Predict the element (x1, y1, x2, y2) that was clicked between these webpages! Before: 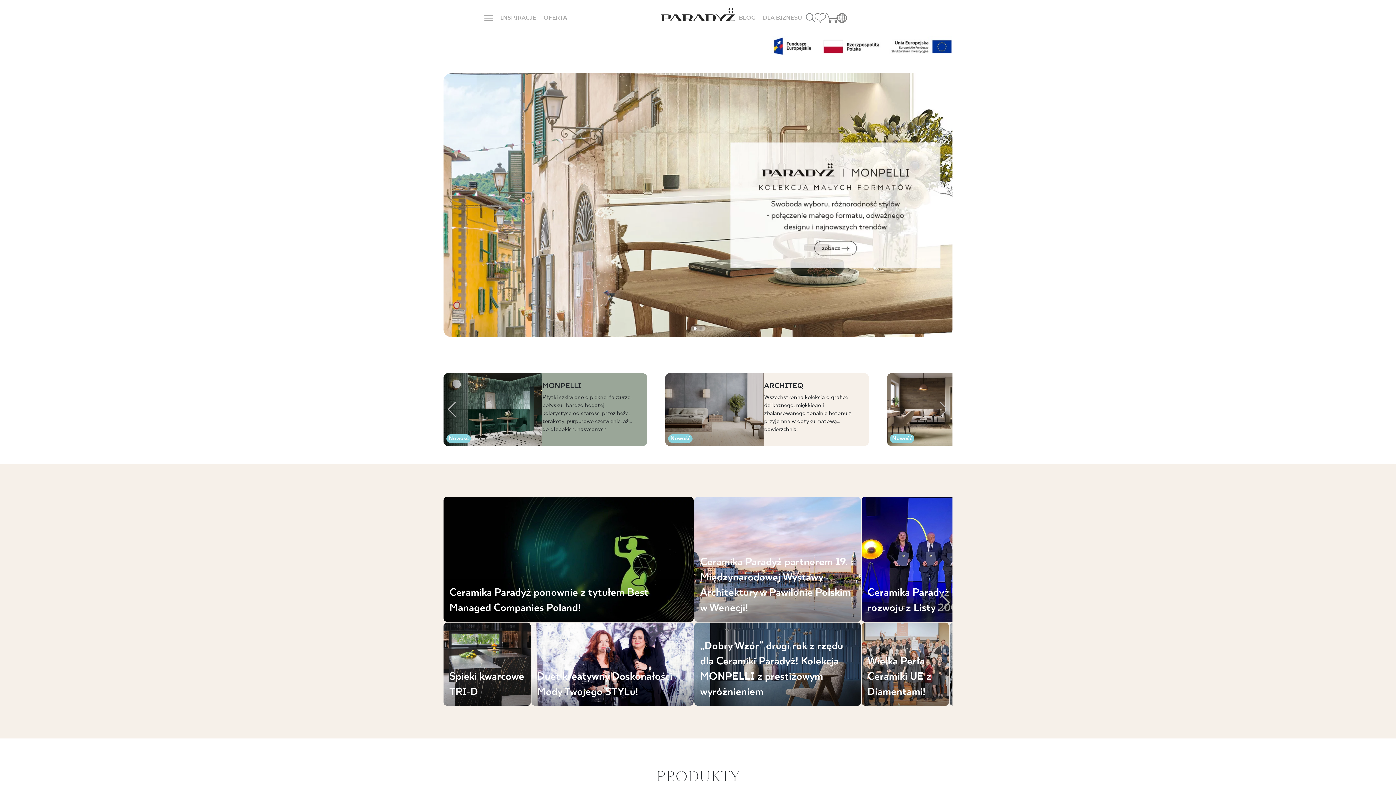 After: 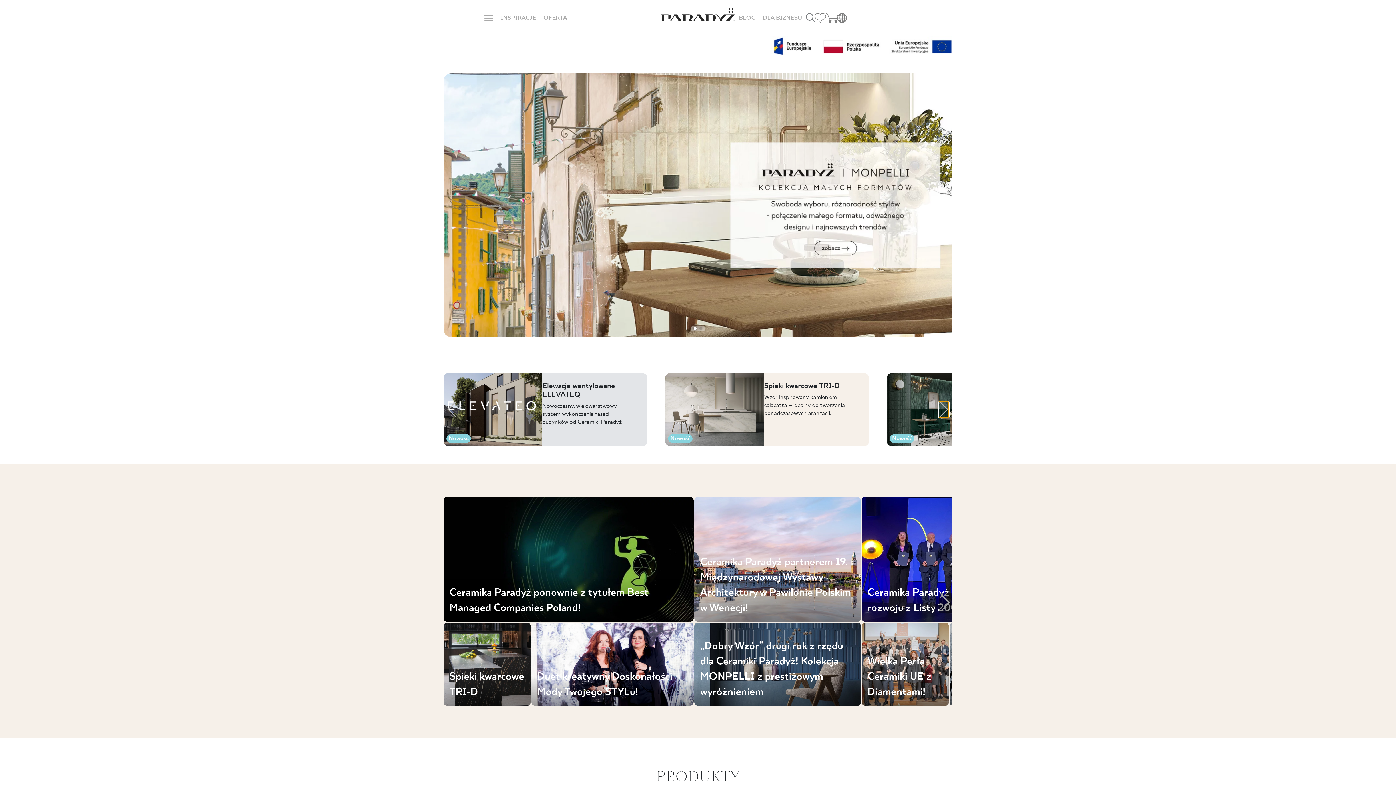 Action: label: Next slide bbox: (939, 401, 949, 417)